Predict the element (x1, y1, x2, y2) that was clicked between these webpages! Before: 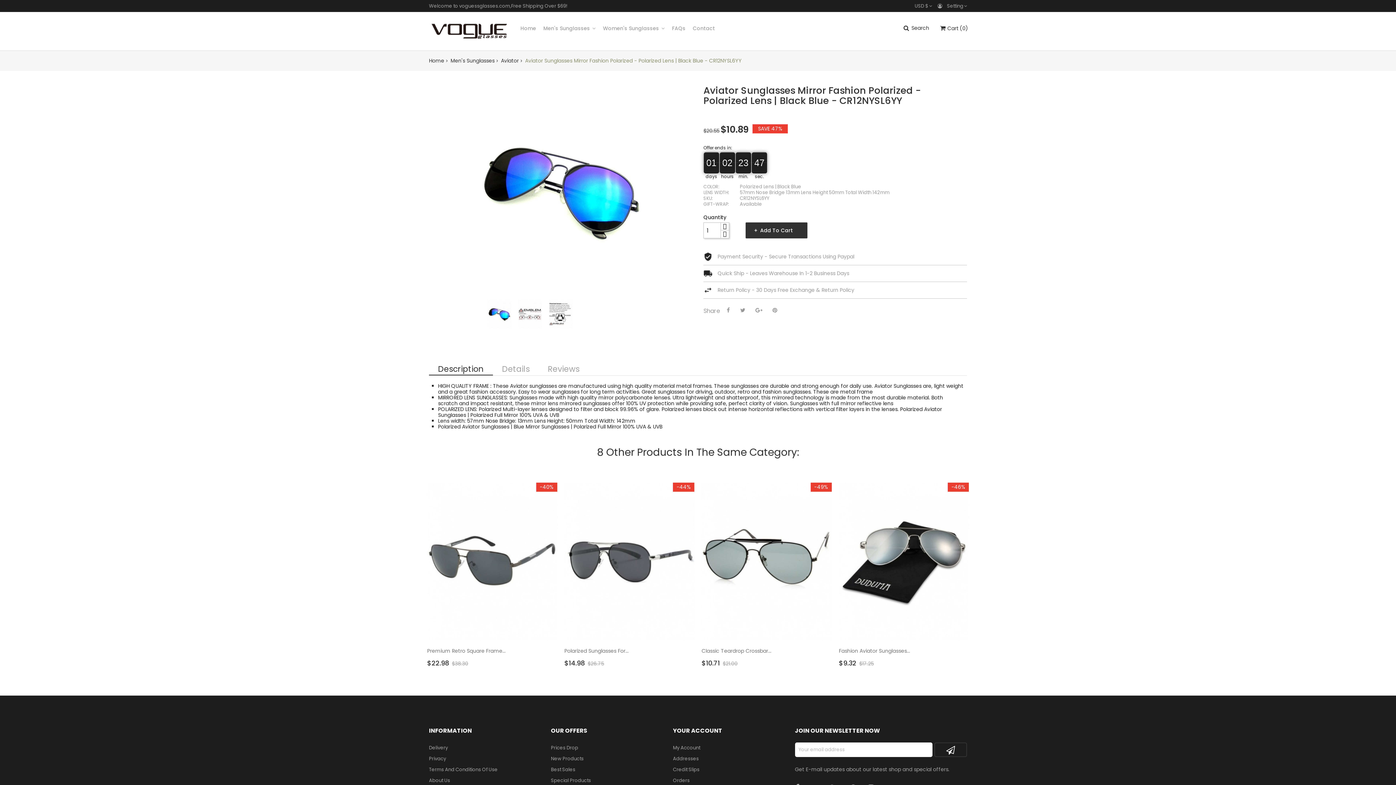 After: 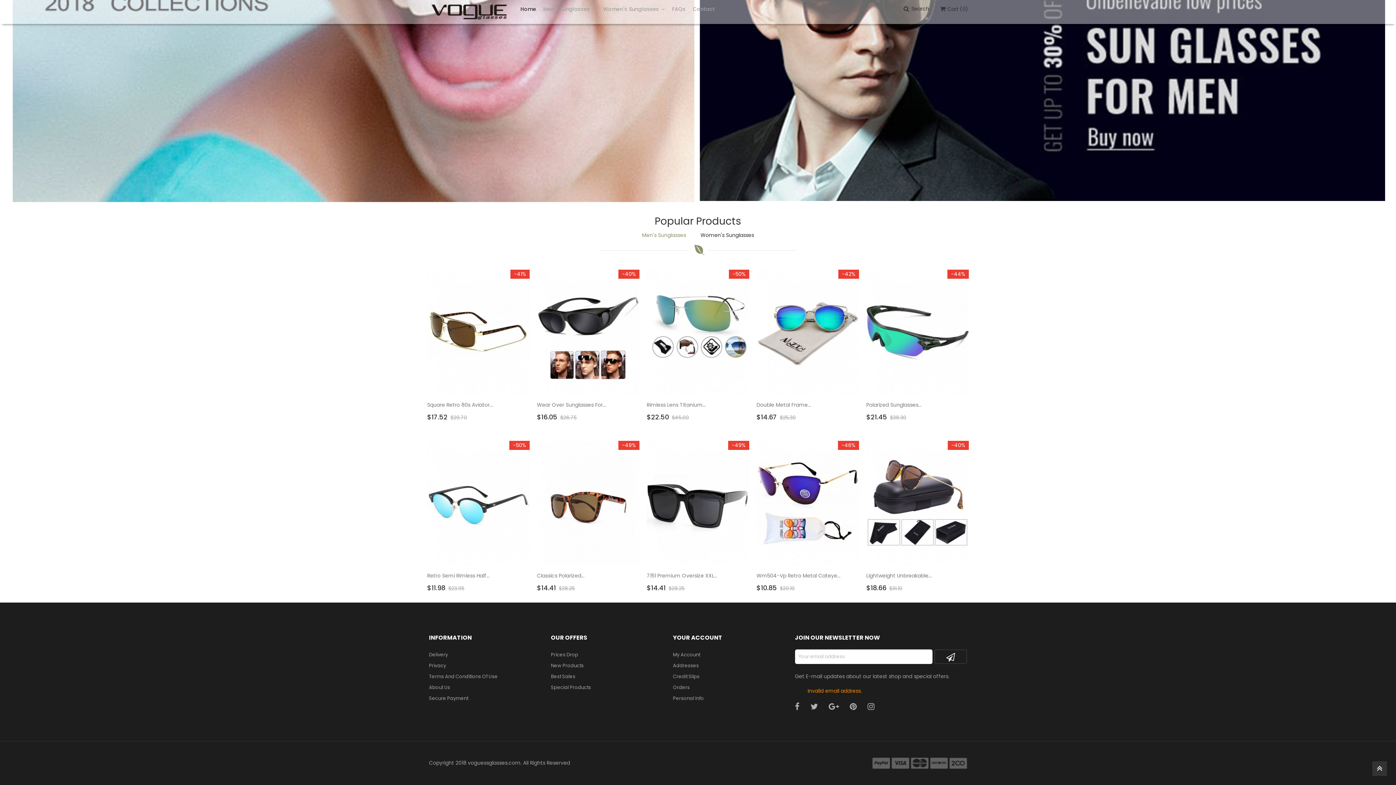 Action: bbox: (934, 742, 967, 757)